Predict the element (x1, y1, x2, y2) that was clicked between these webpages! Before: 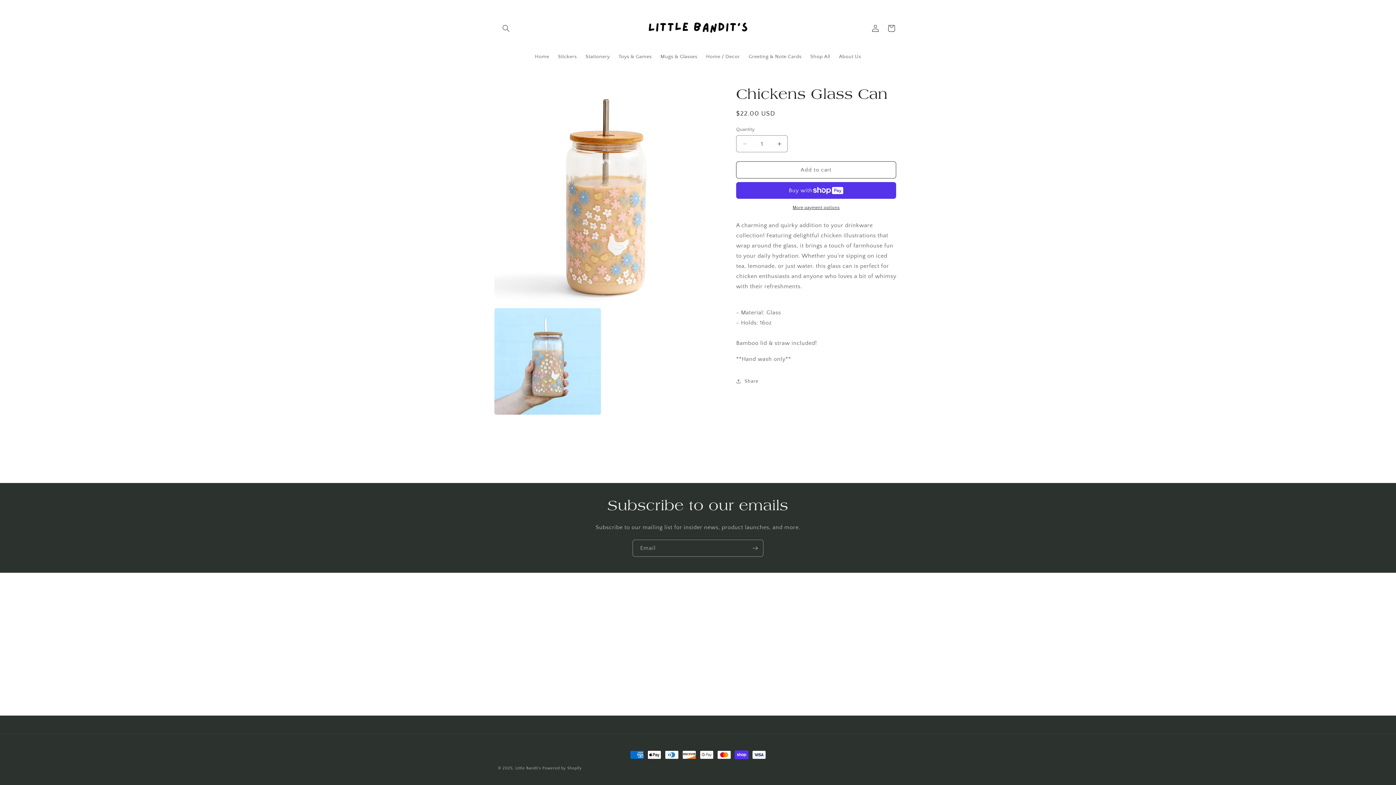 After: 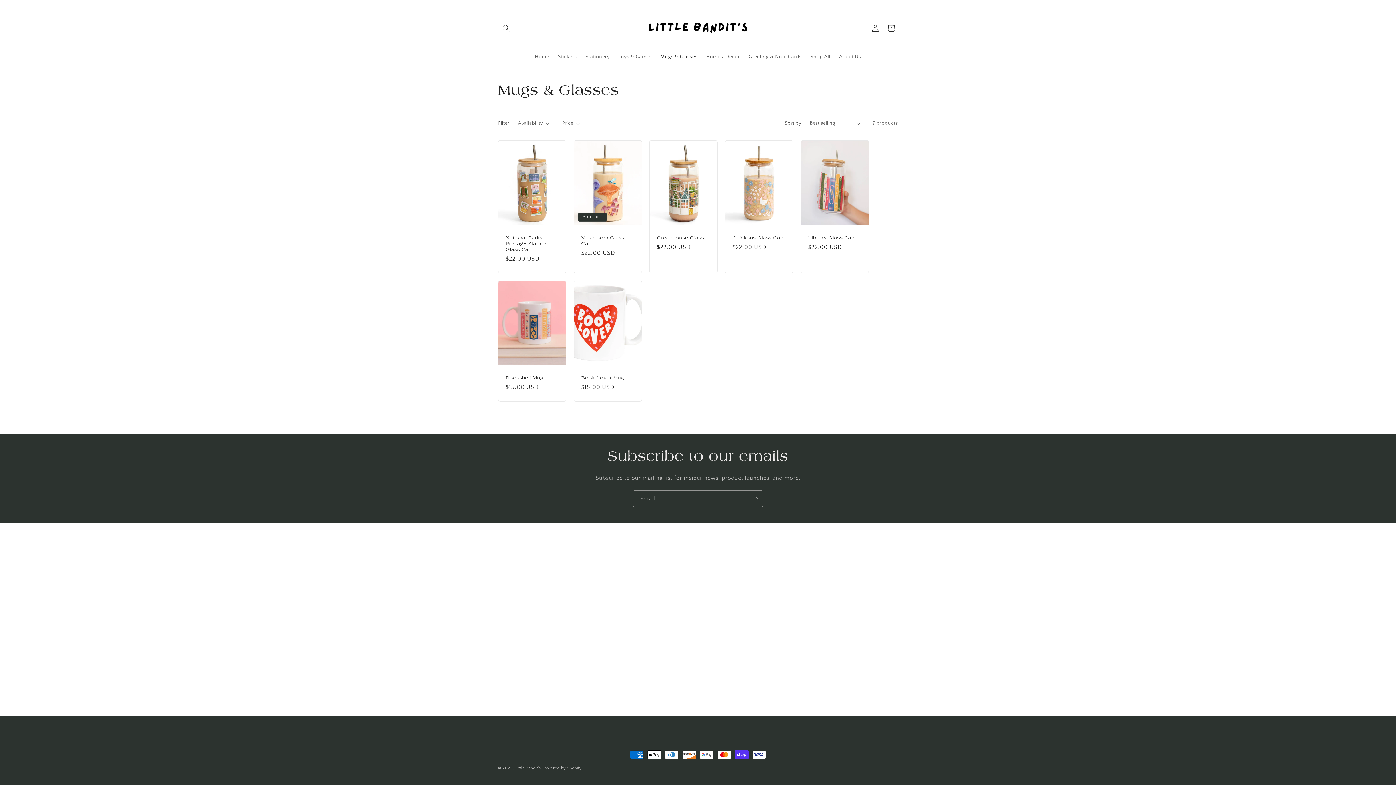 Action: label: Mugs & Glasses bbox: (656, 49, 701, 64)